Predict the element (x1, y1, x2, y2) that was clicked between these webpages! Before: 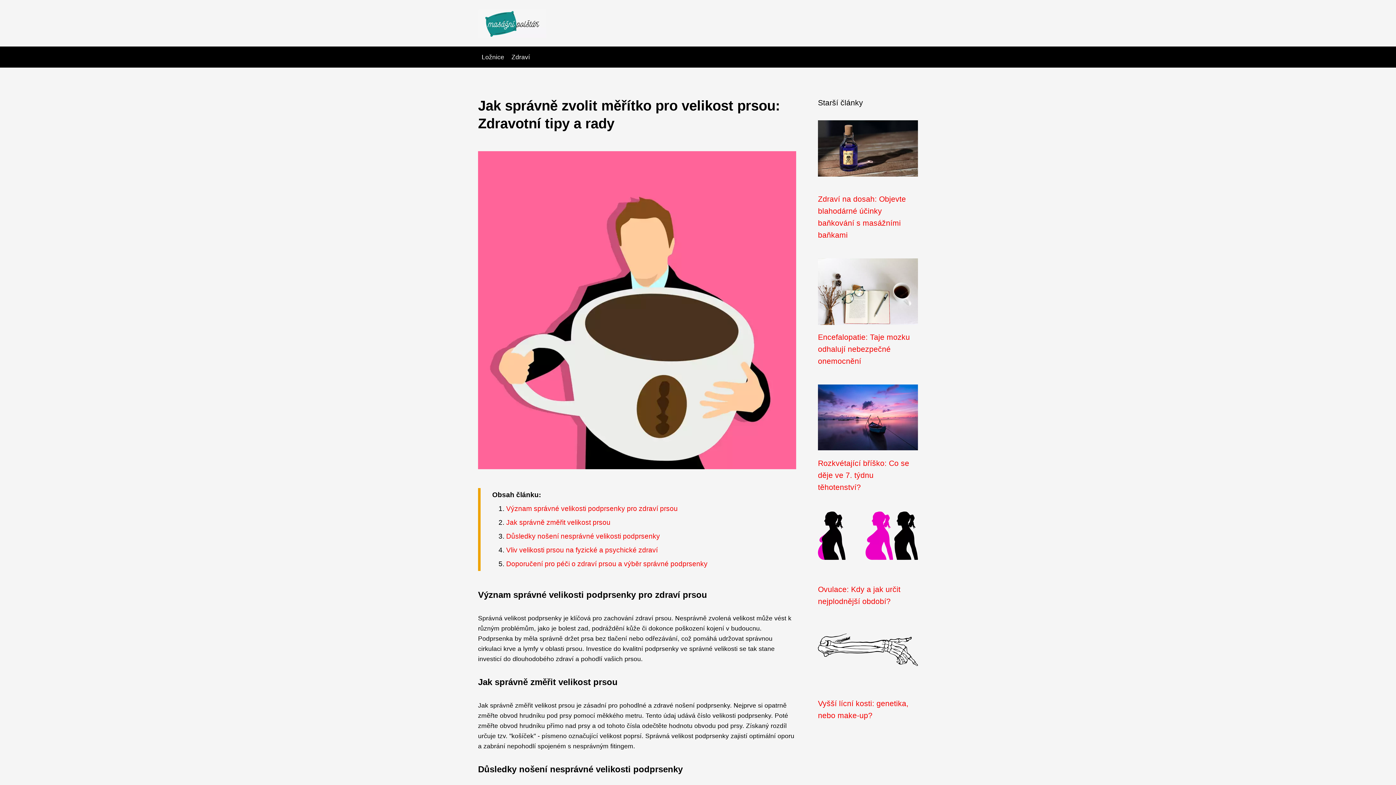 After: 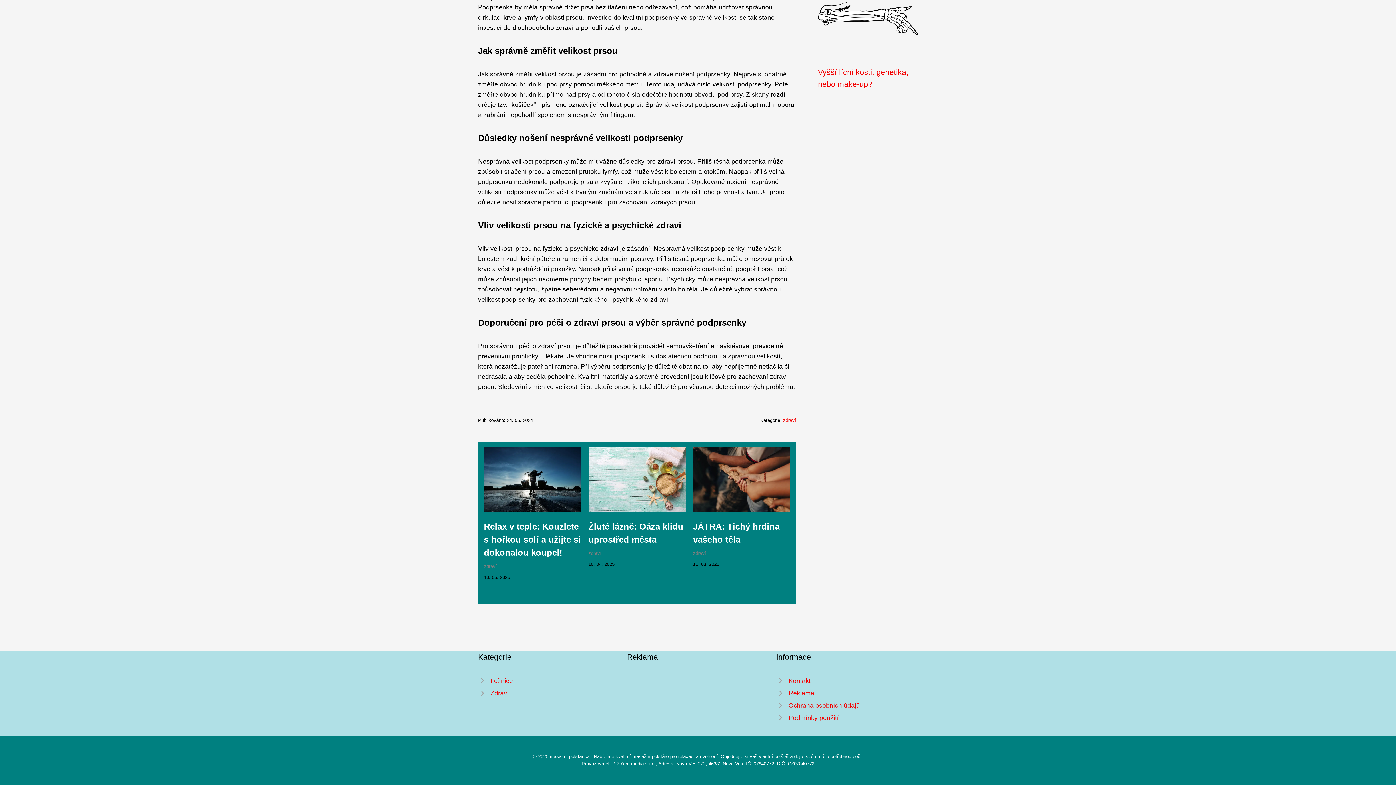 Action: bbox: (506, 546, 657, 554) label: Vliv velikosti prsou na fyzické a psychické zdraví